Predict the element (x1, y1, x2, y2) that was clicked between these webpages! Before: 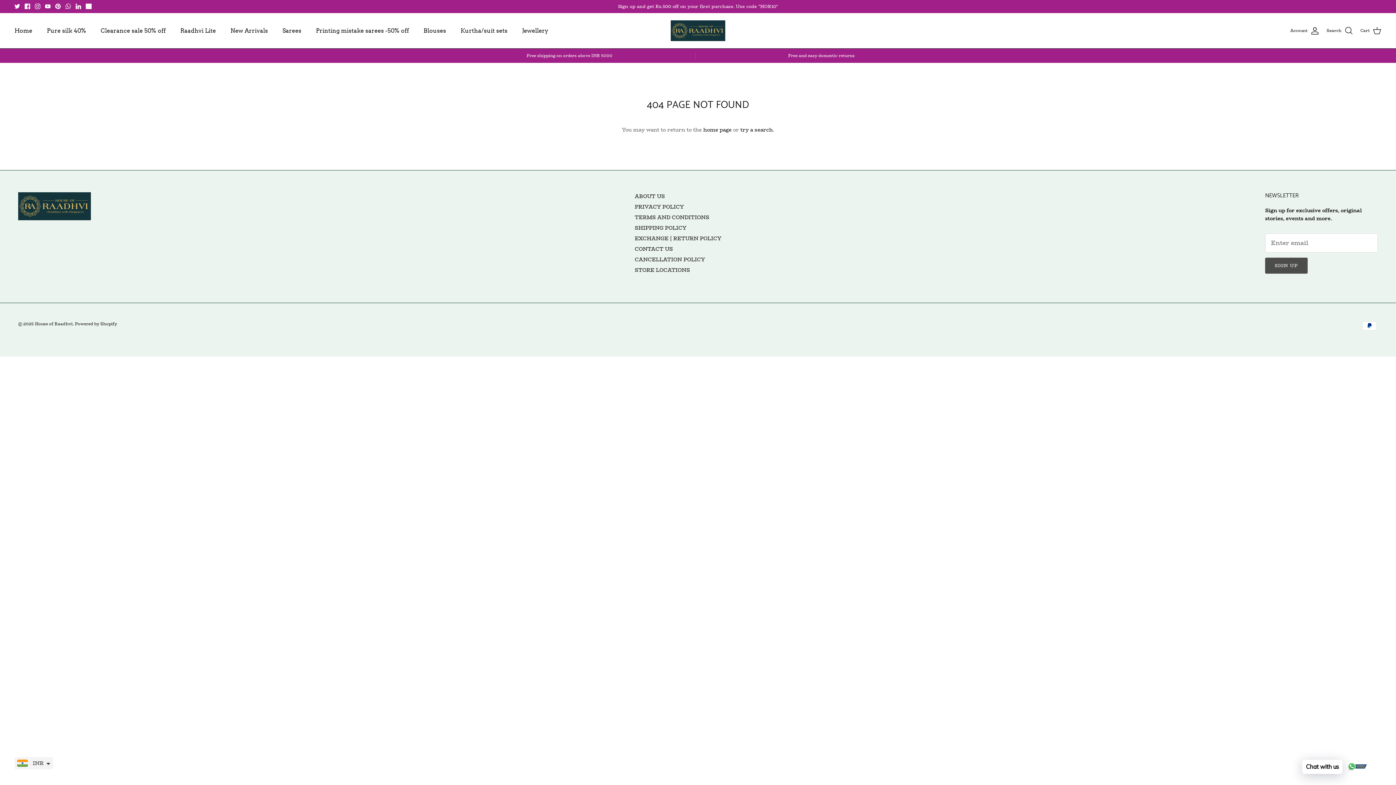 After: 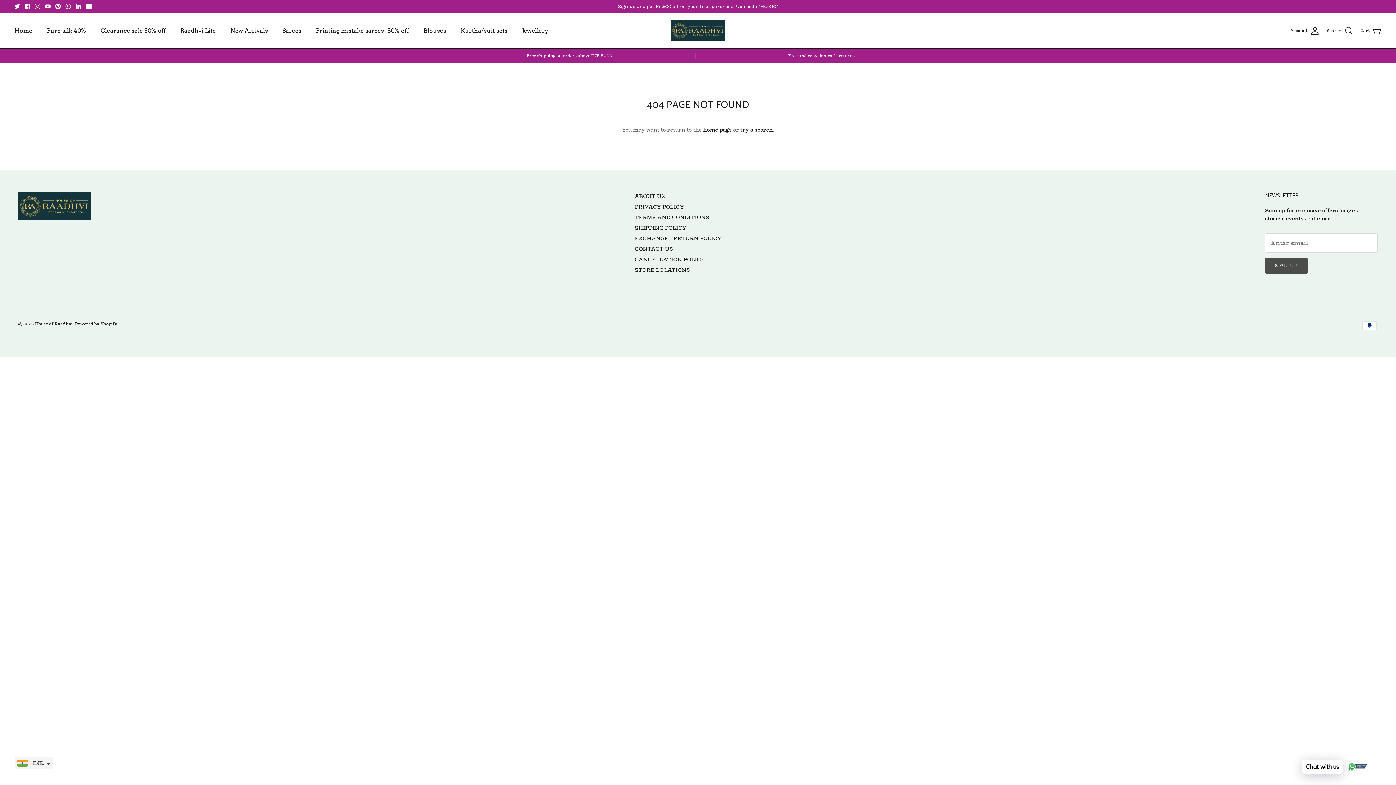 Action: bbox: (65, 3, 70, 9) label: WhatsApp